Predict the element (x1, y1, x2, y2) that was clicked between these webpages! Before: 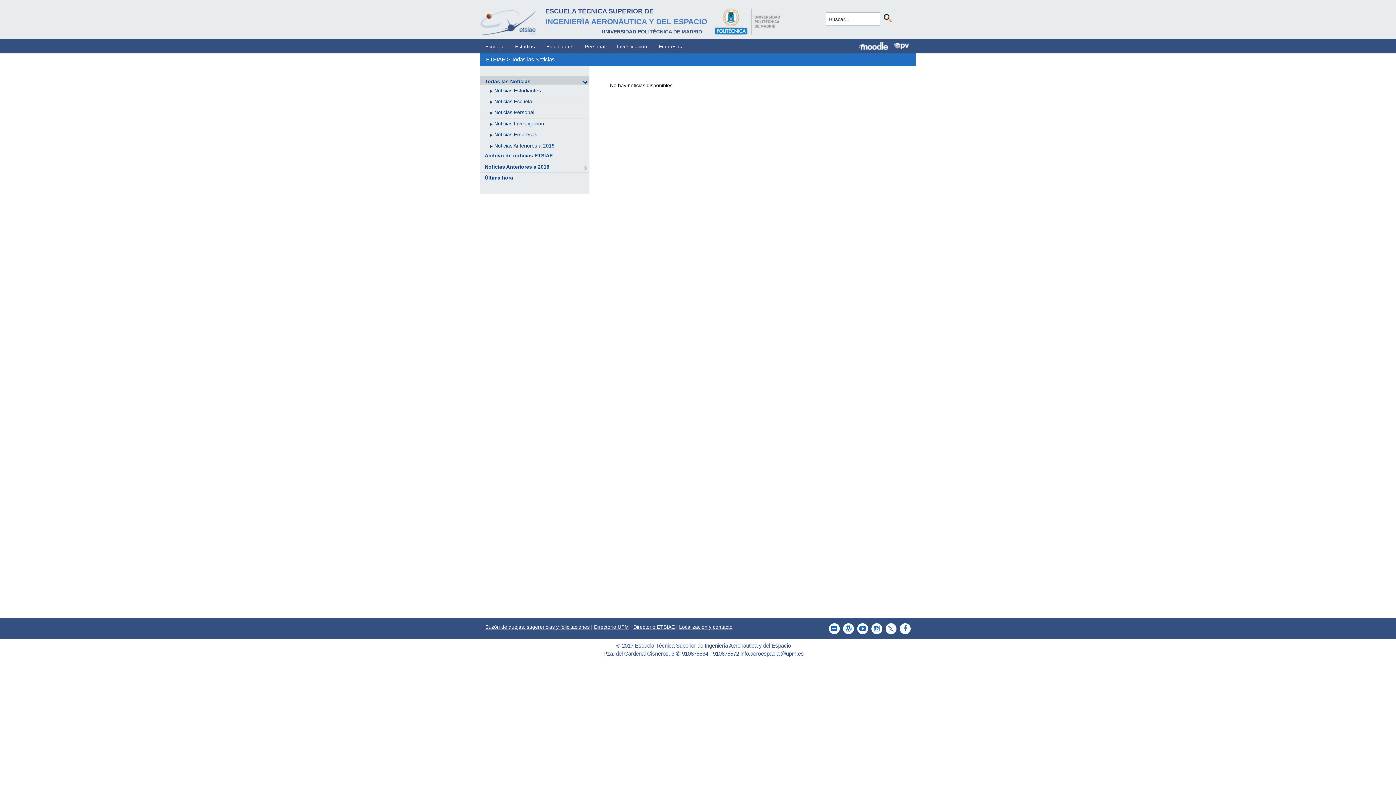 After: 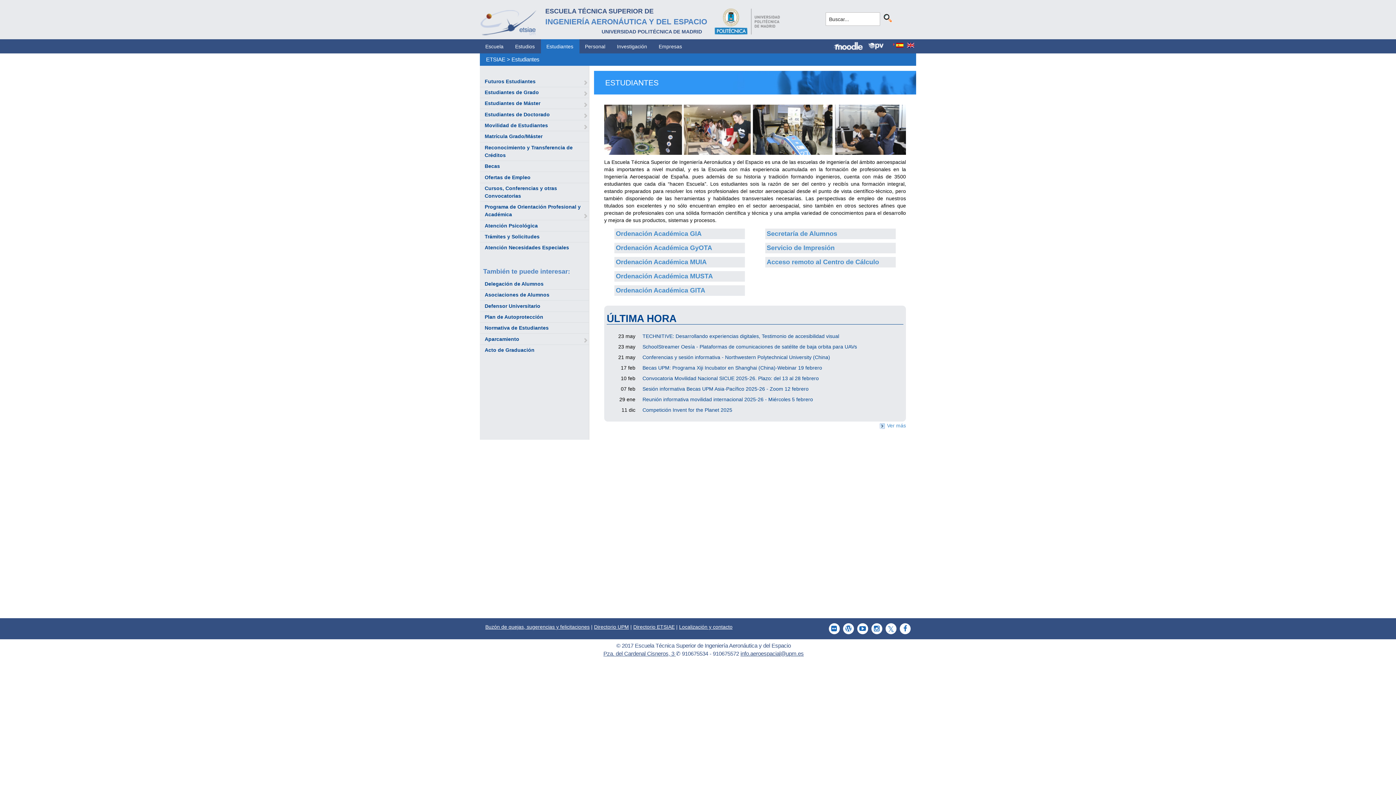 Action: label: Estudiantes bbox: (541, 39, 578, 53)